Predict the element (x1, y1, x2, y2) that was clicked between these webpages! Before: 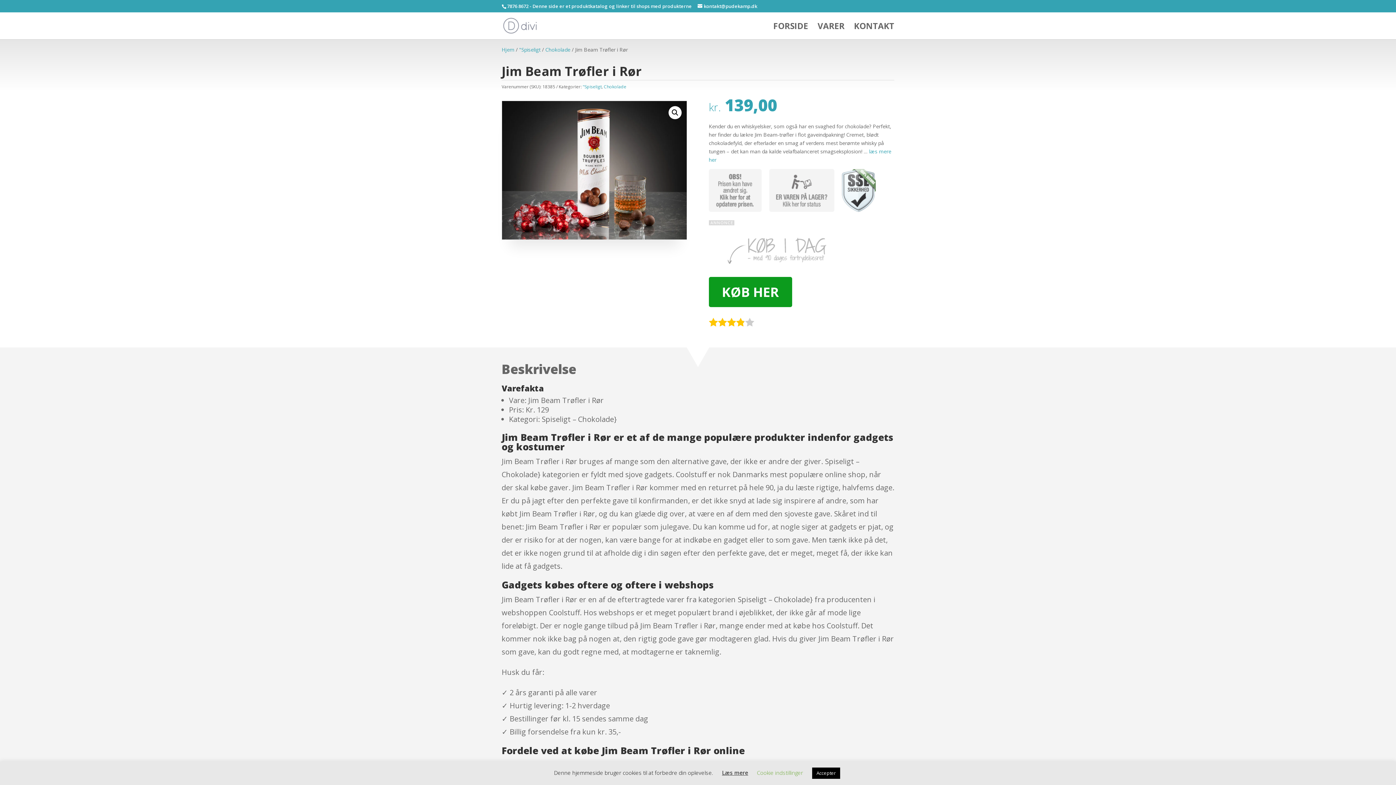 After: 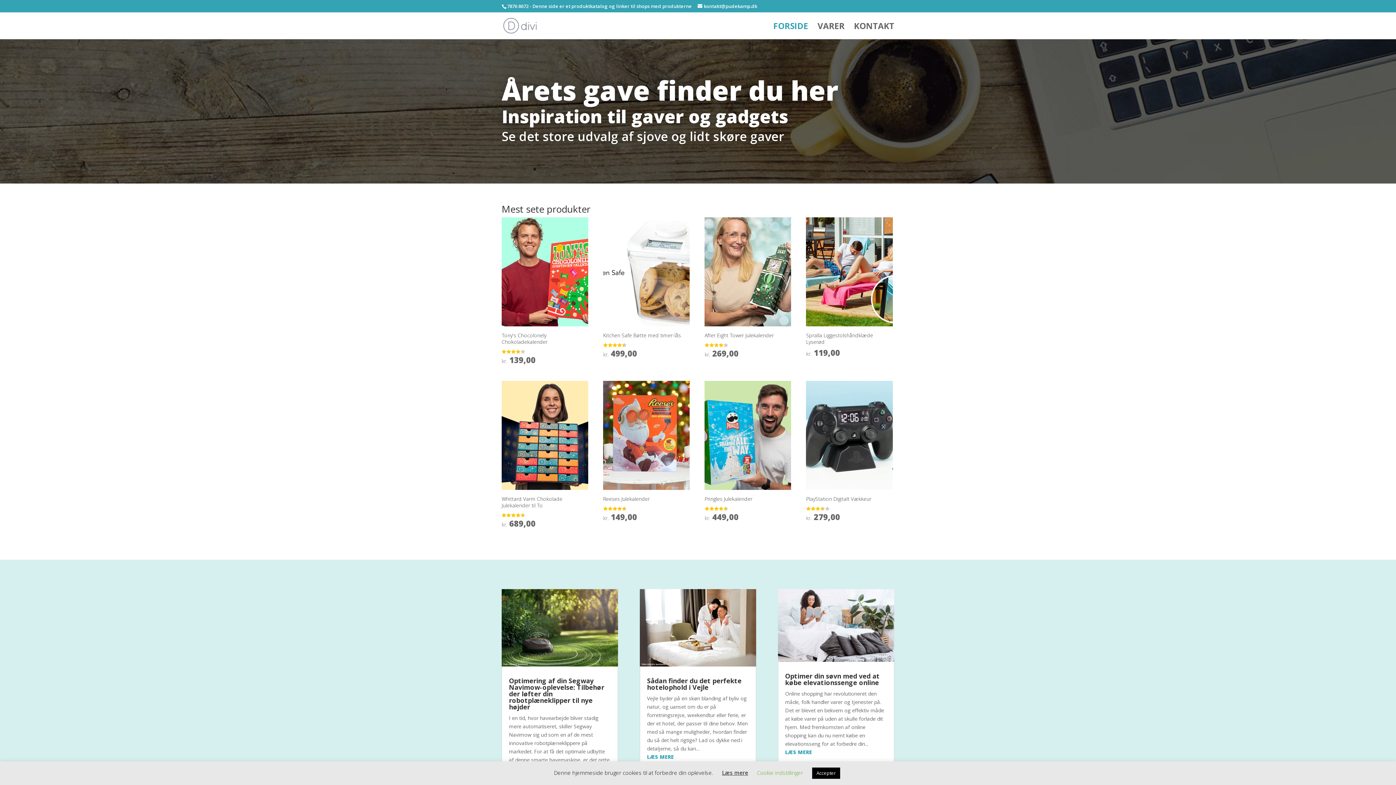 Action: bbox: (501, 46, 514, 53) label: Hjem